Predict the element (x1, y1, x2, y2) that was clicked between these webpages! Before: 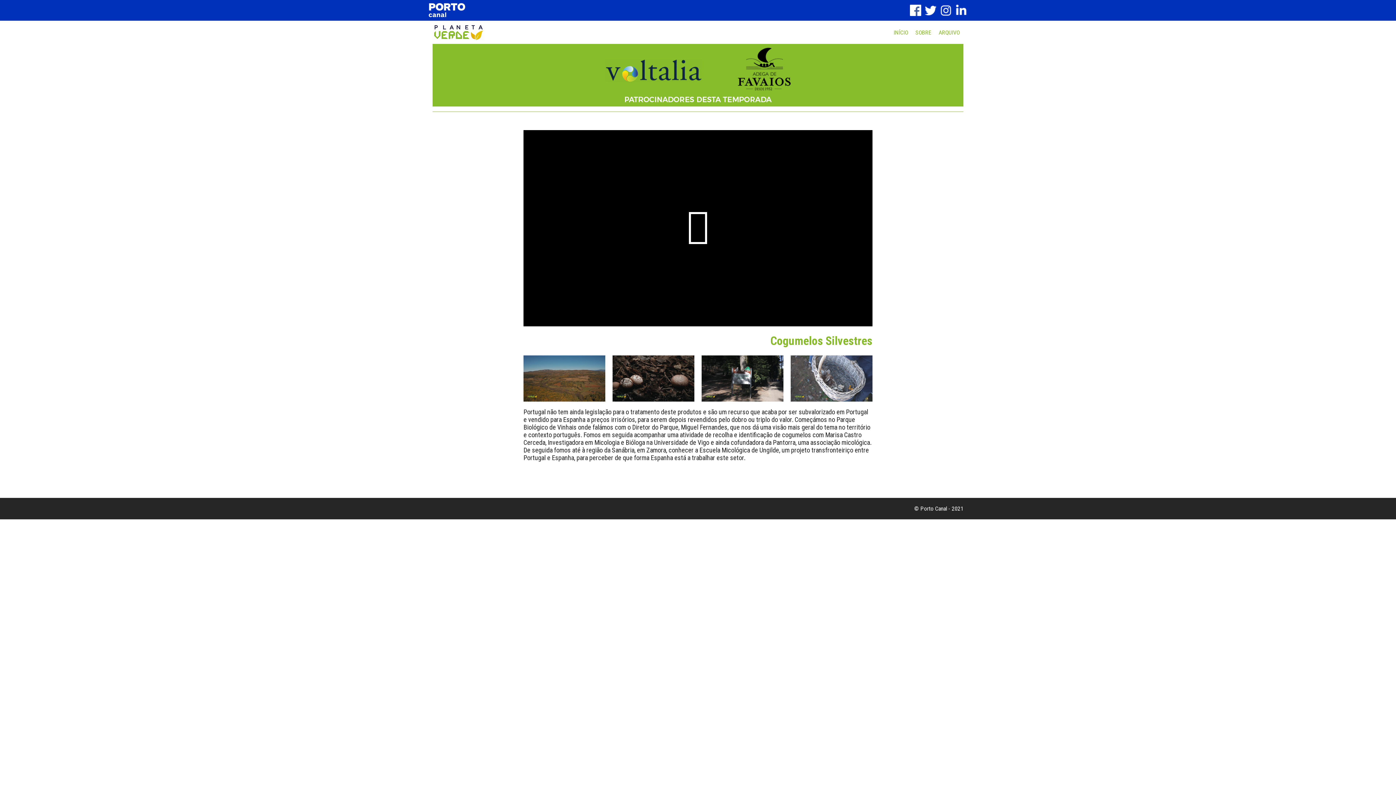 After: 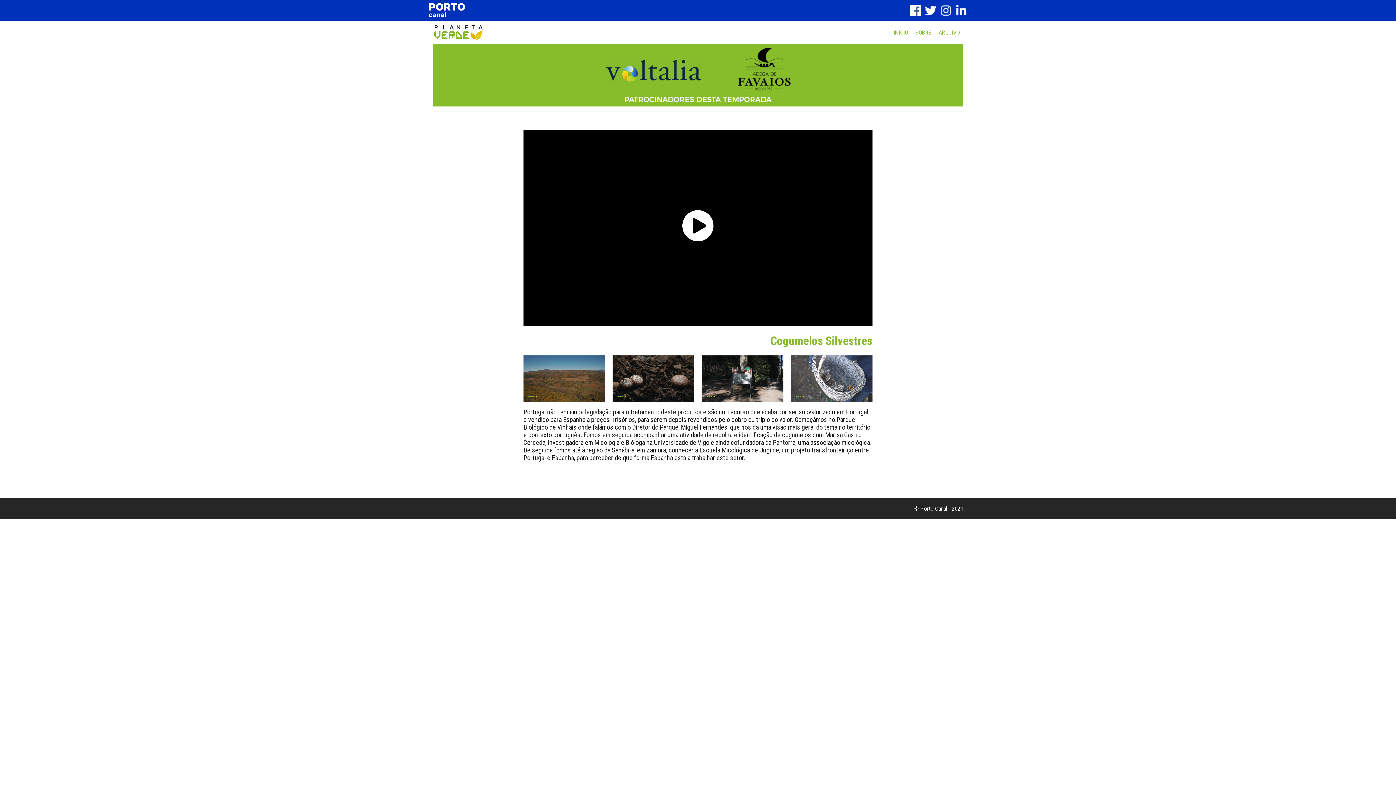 Action: bbox: (953, 4, 967, 16)